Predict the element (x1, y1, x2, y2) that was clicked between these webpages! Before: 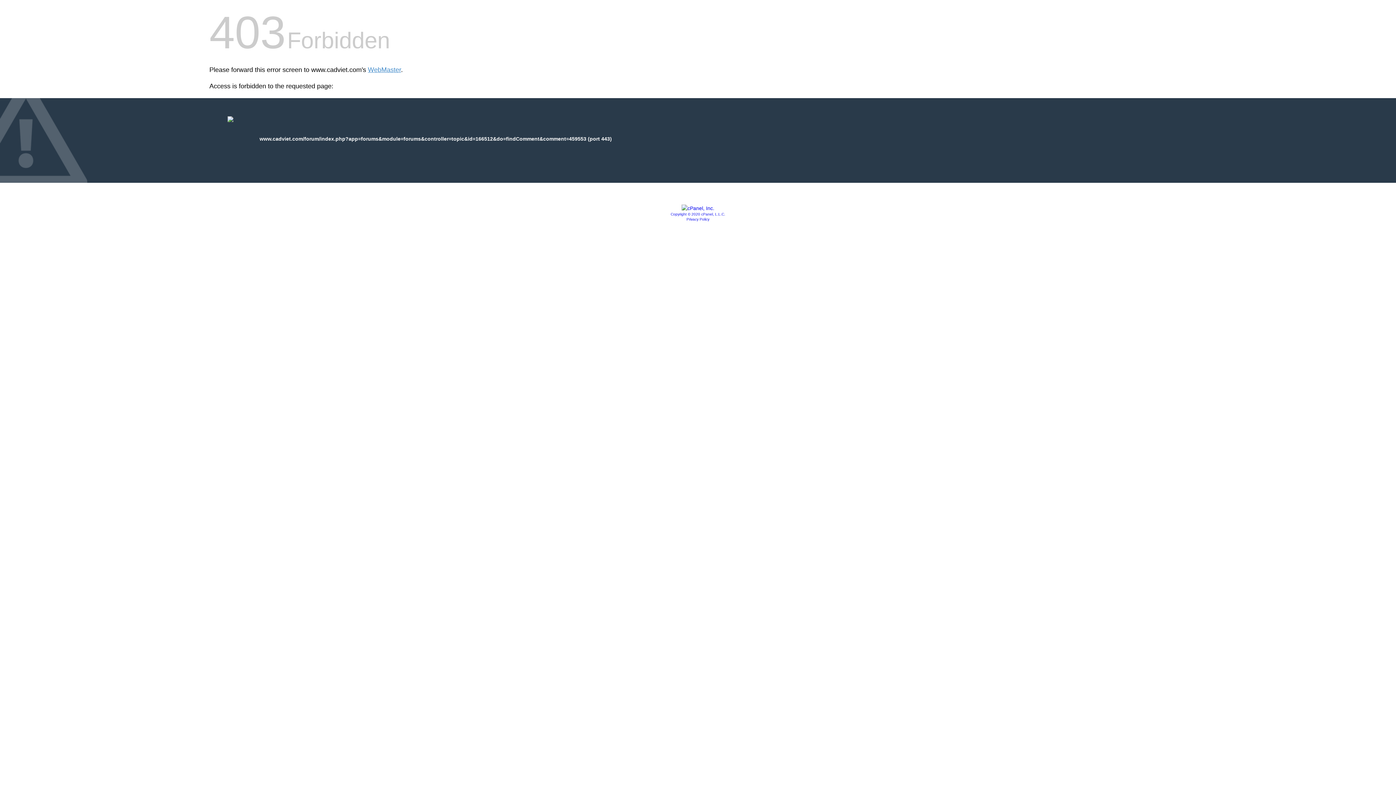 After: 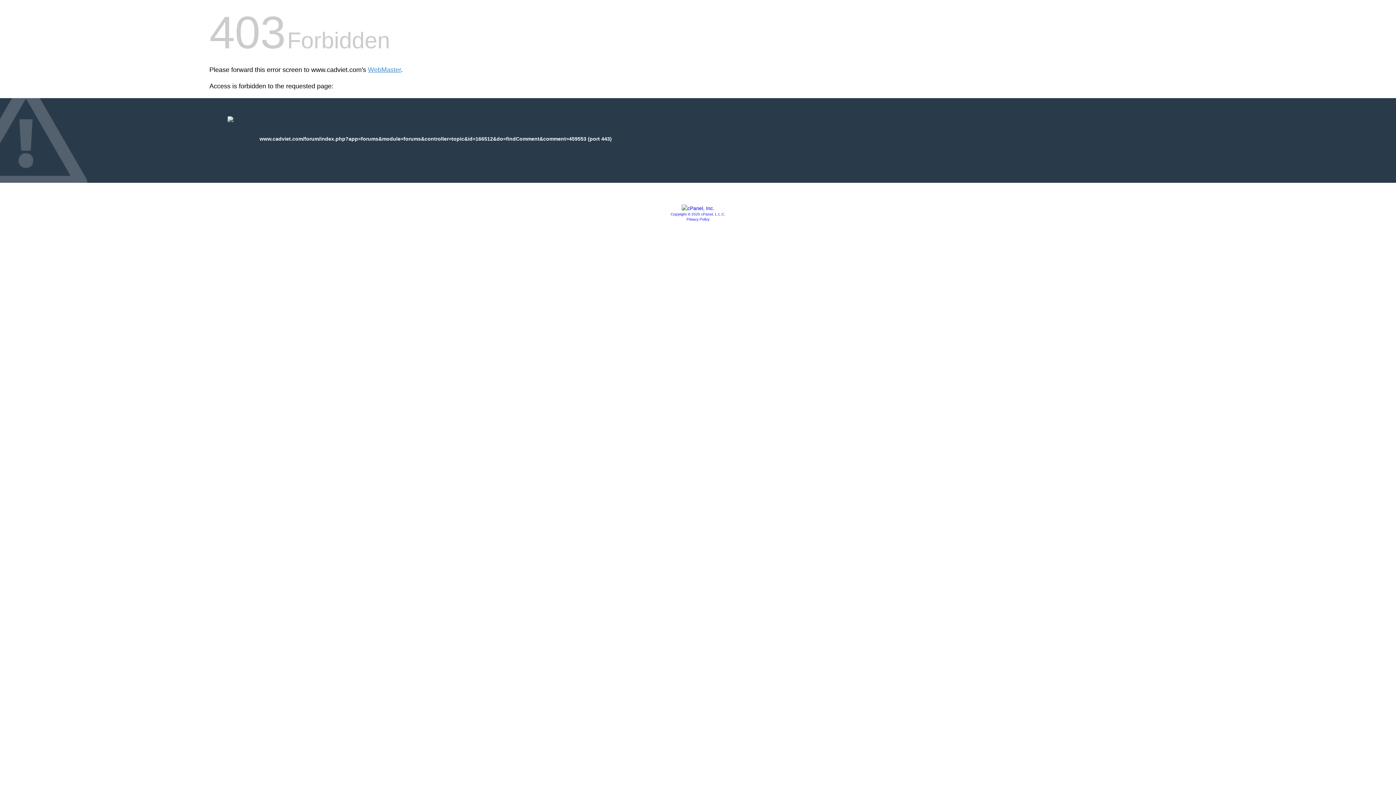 Action: bbox: (670, 212, 725, 216) label: Copyright © 2020 cPanel, L.L.C.